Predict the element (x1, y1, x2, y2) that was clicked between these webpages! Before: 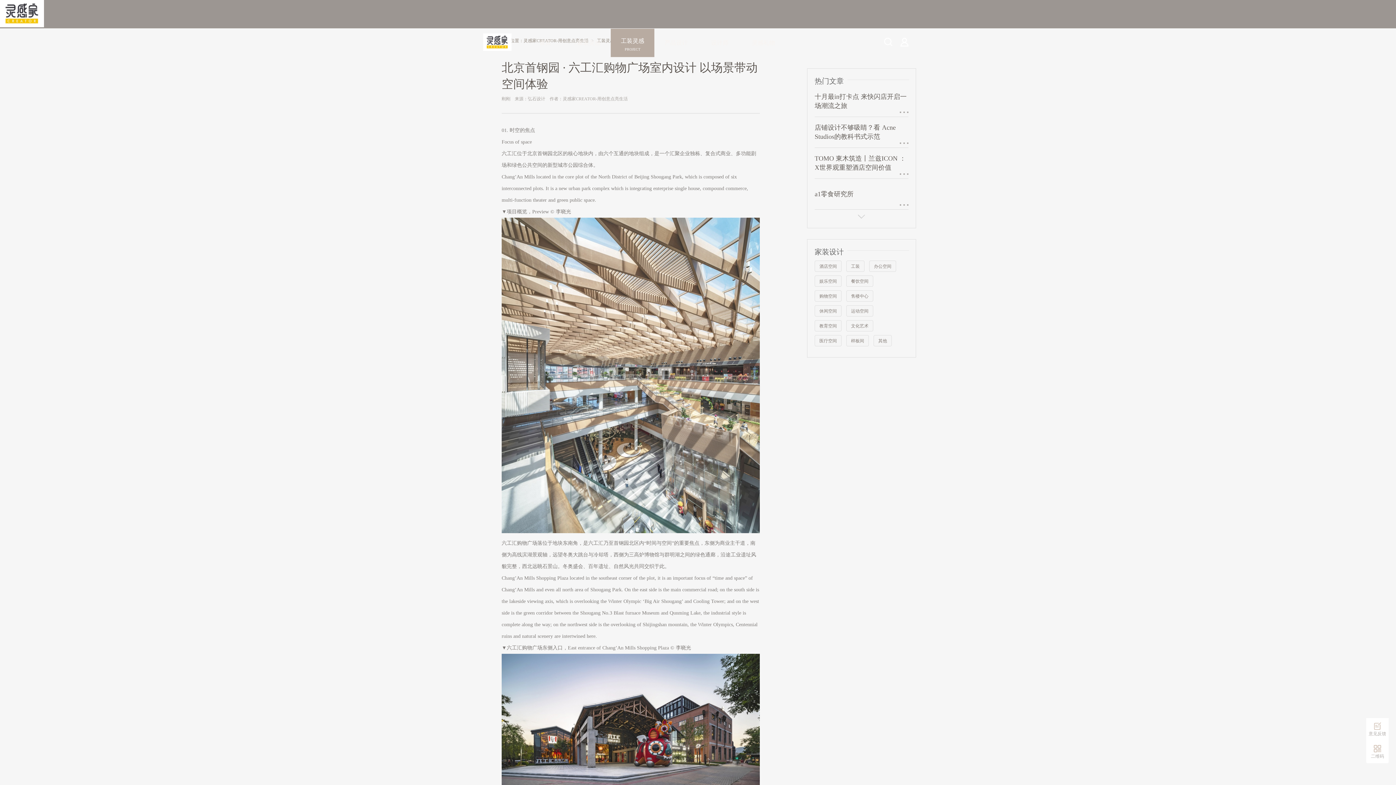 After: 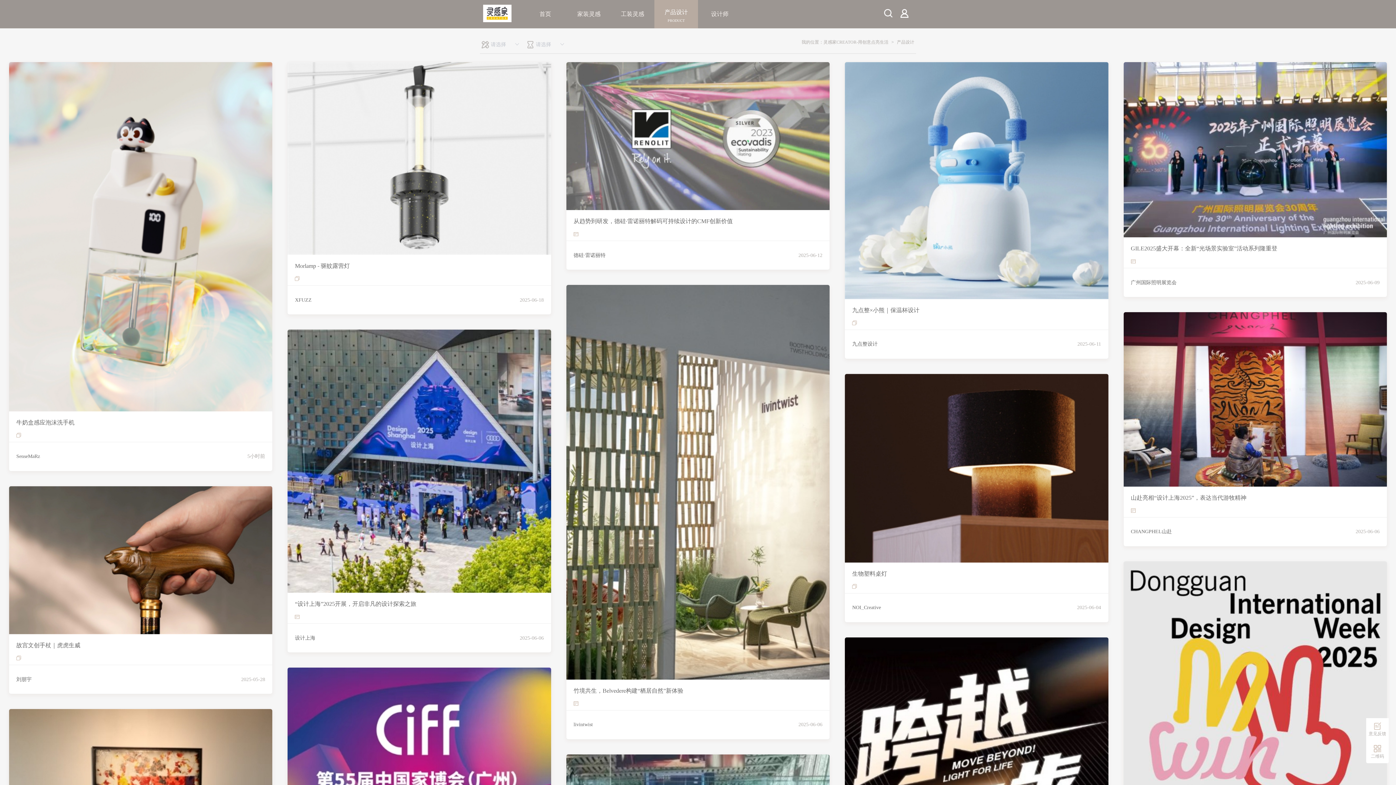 Action: bbox: (654, 38, 698, 46) label: 产品设计